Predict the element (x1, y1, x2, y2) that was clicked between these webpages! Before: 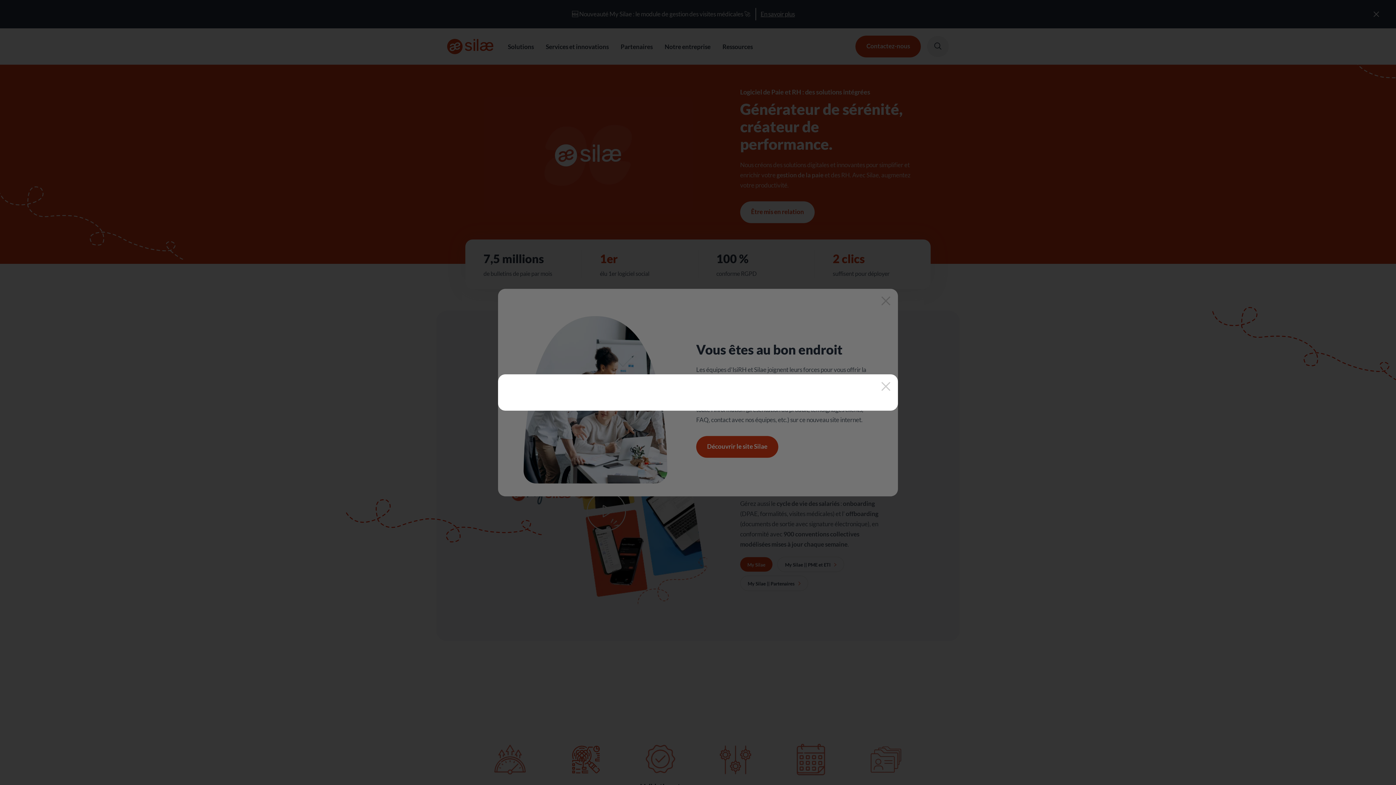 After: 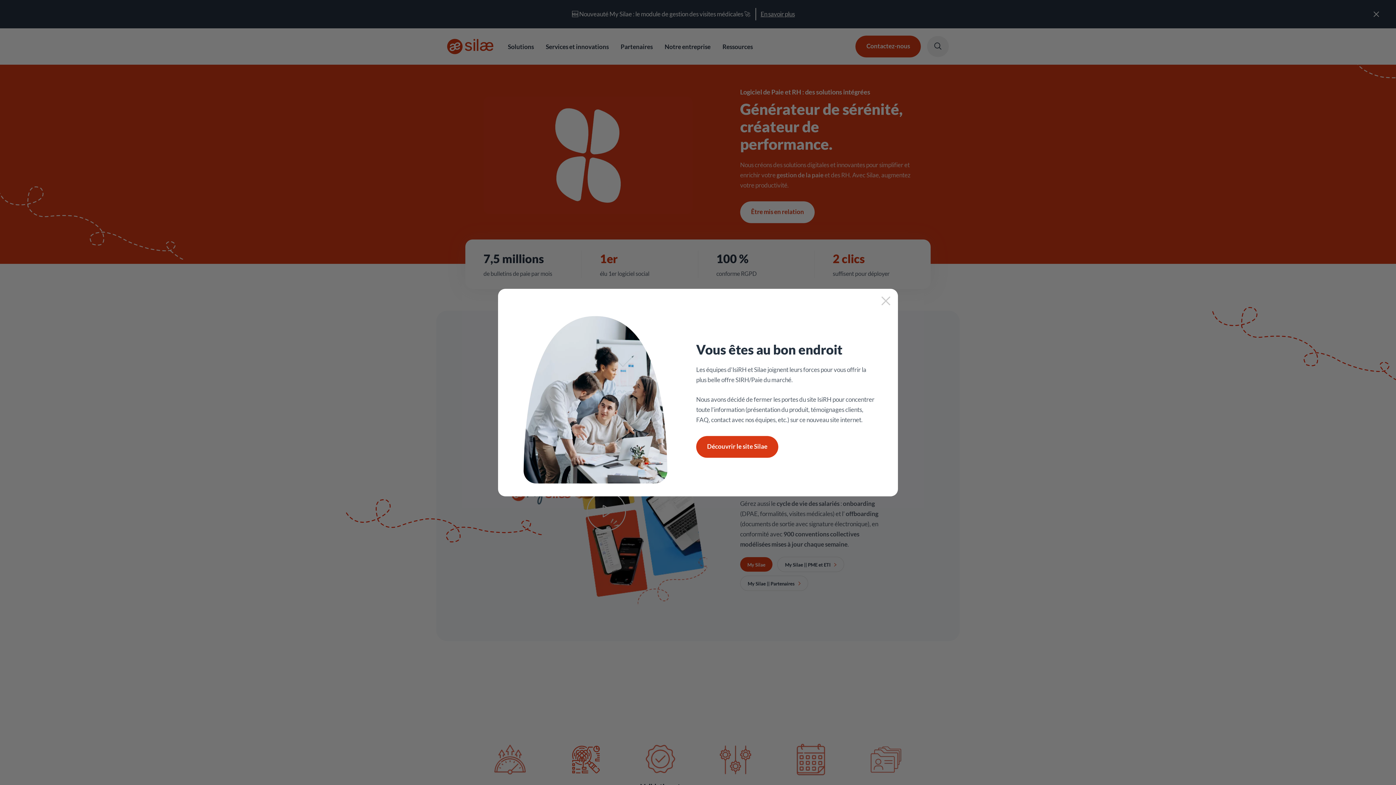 Action: bbox: (881, 381, 890, 394) label: Fermer